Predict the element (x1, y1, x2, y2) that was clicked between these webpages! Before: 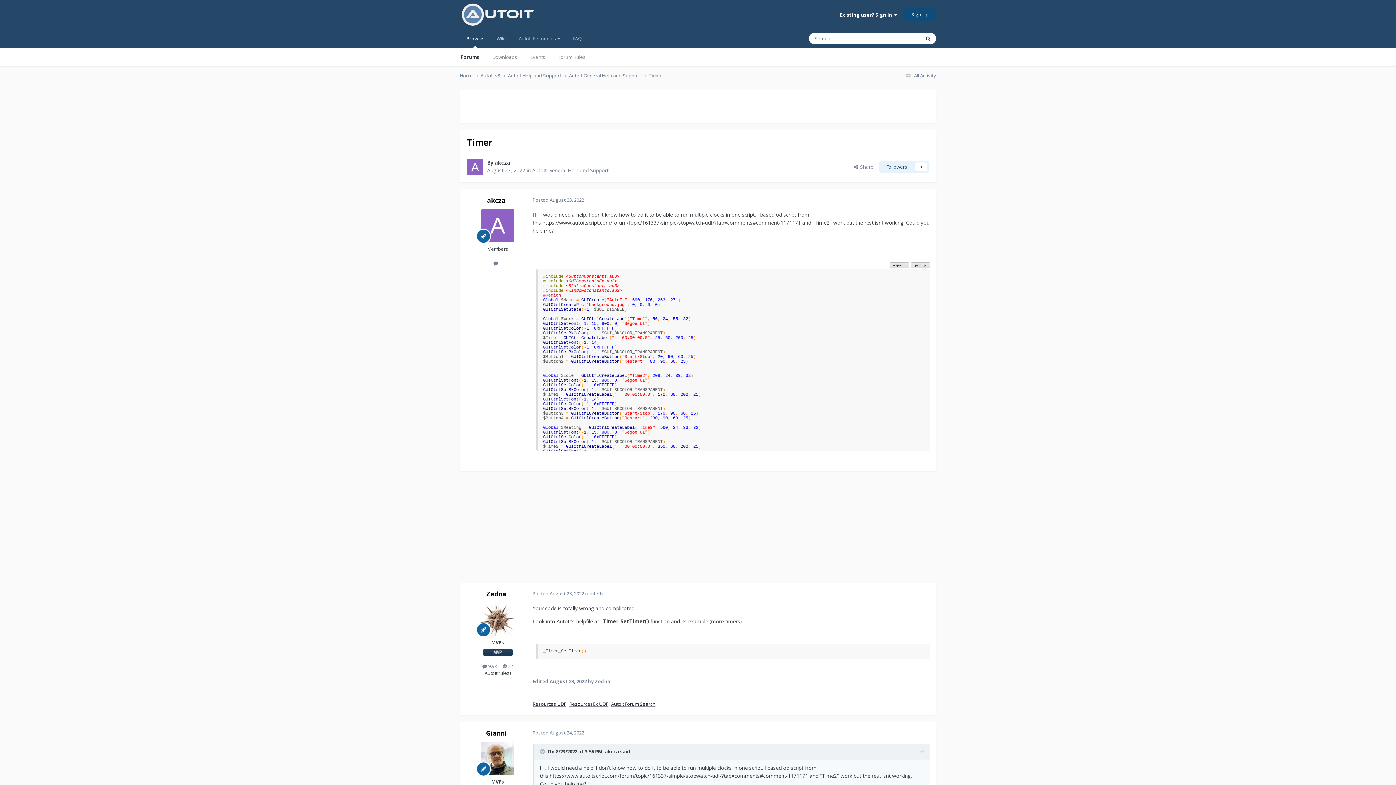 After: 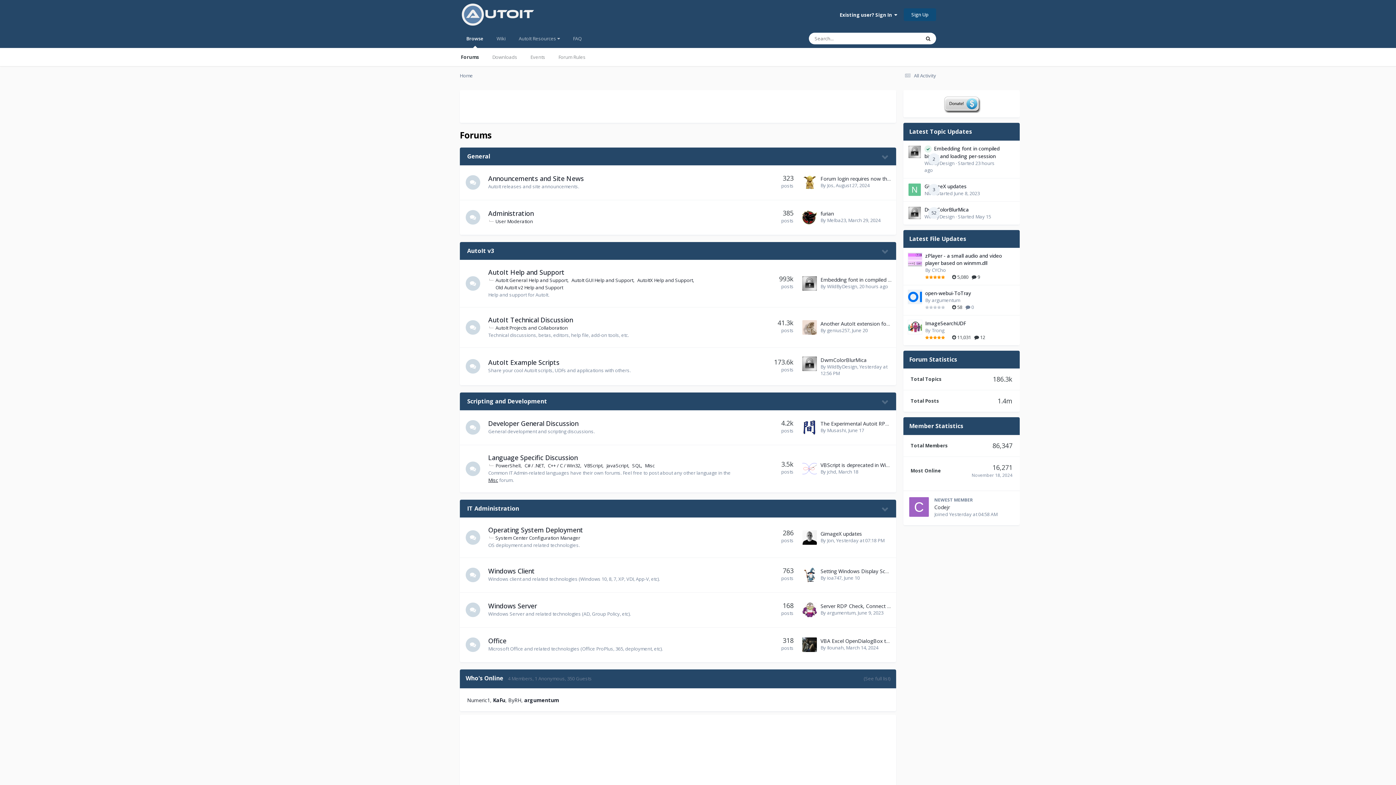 Action: bbox: (460, 0, 536, 29)